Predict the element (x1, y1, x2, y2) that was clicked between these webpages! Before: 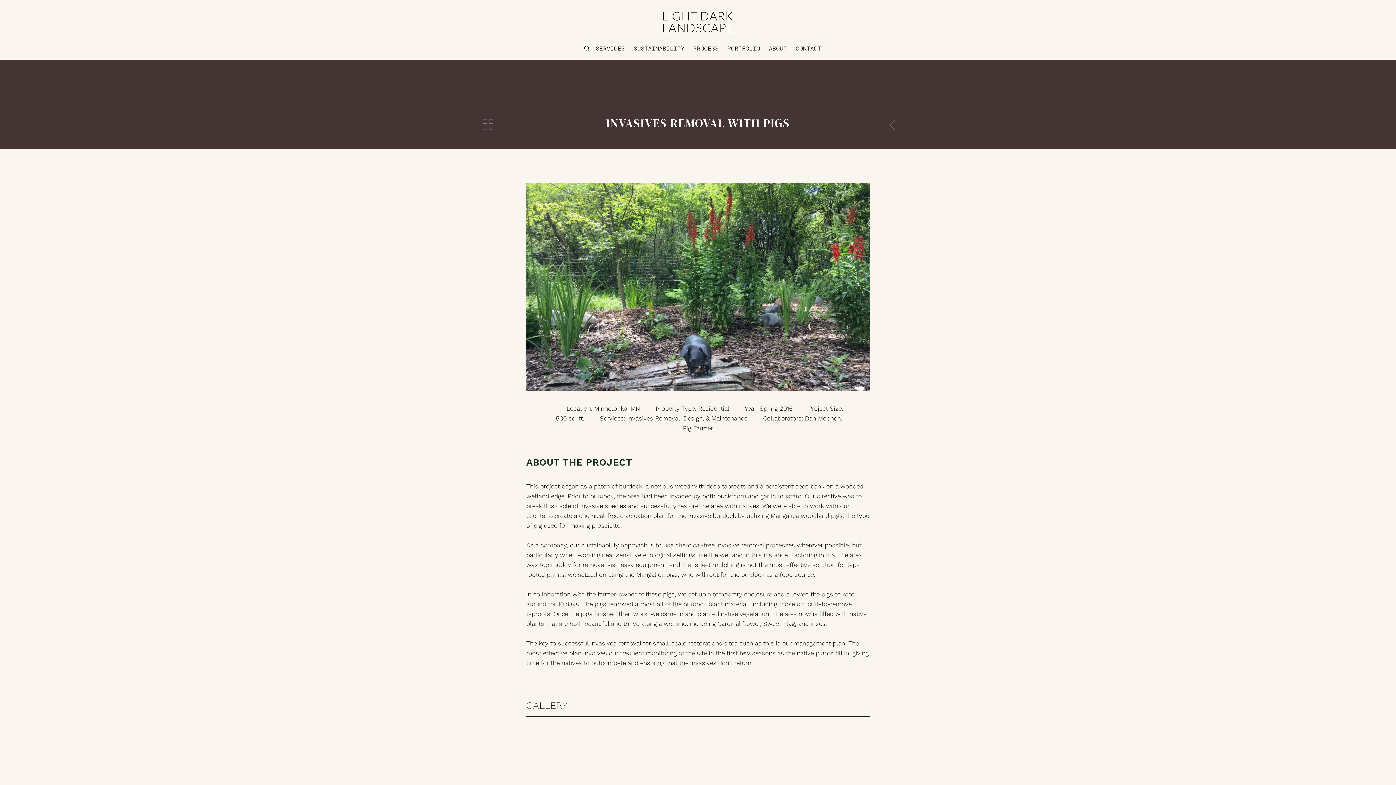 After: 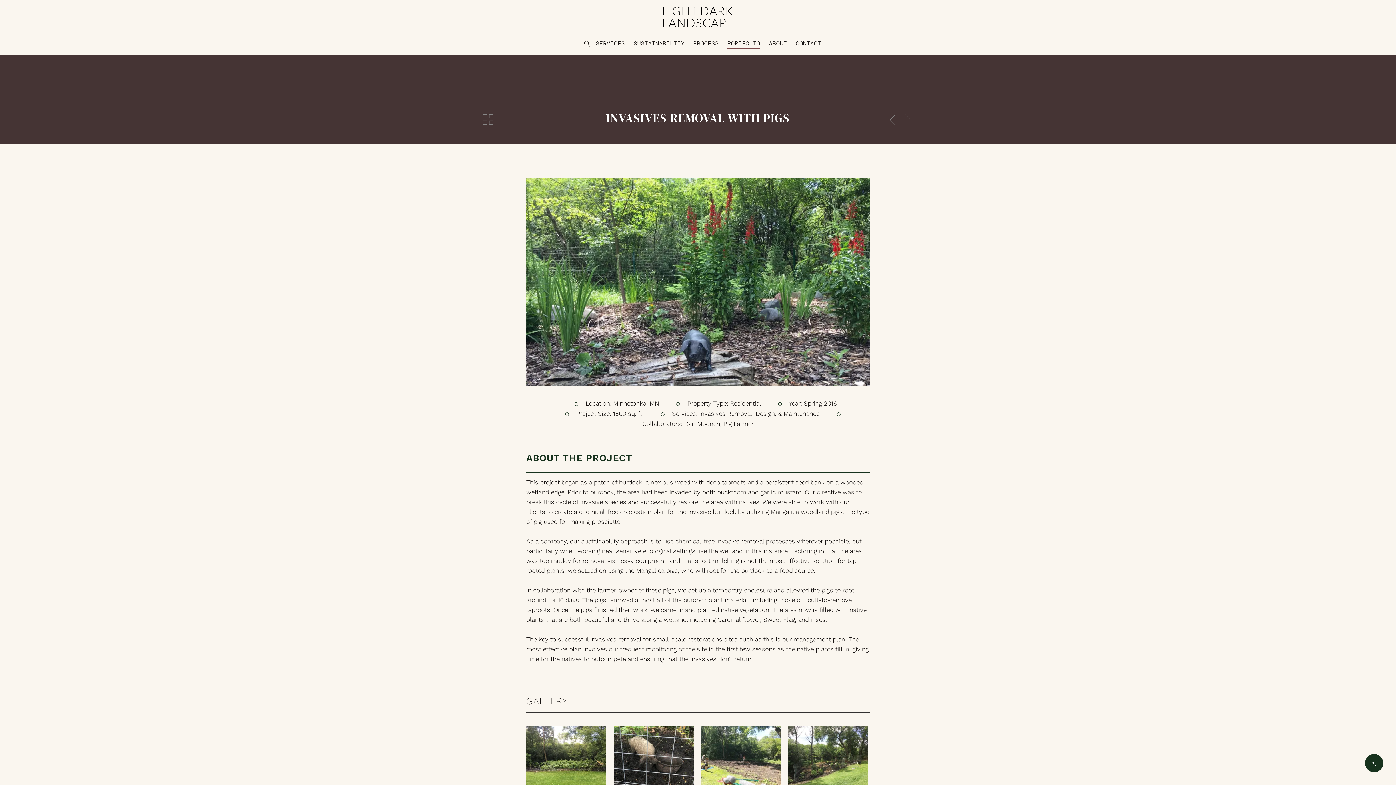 Action: label: invasive removal with pigs-Site-post-pigs bbox: (702, 731, 782, 791)